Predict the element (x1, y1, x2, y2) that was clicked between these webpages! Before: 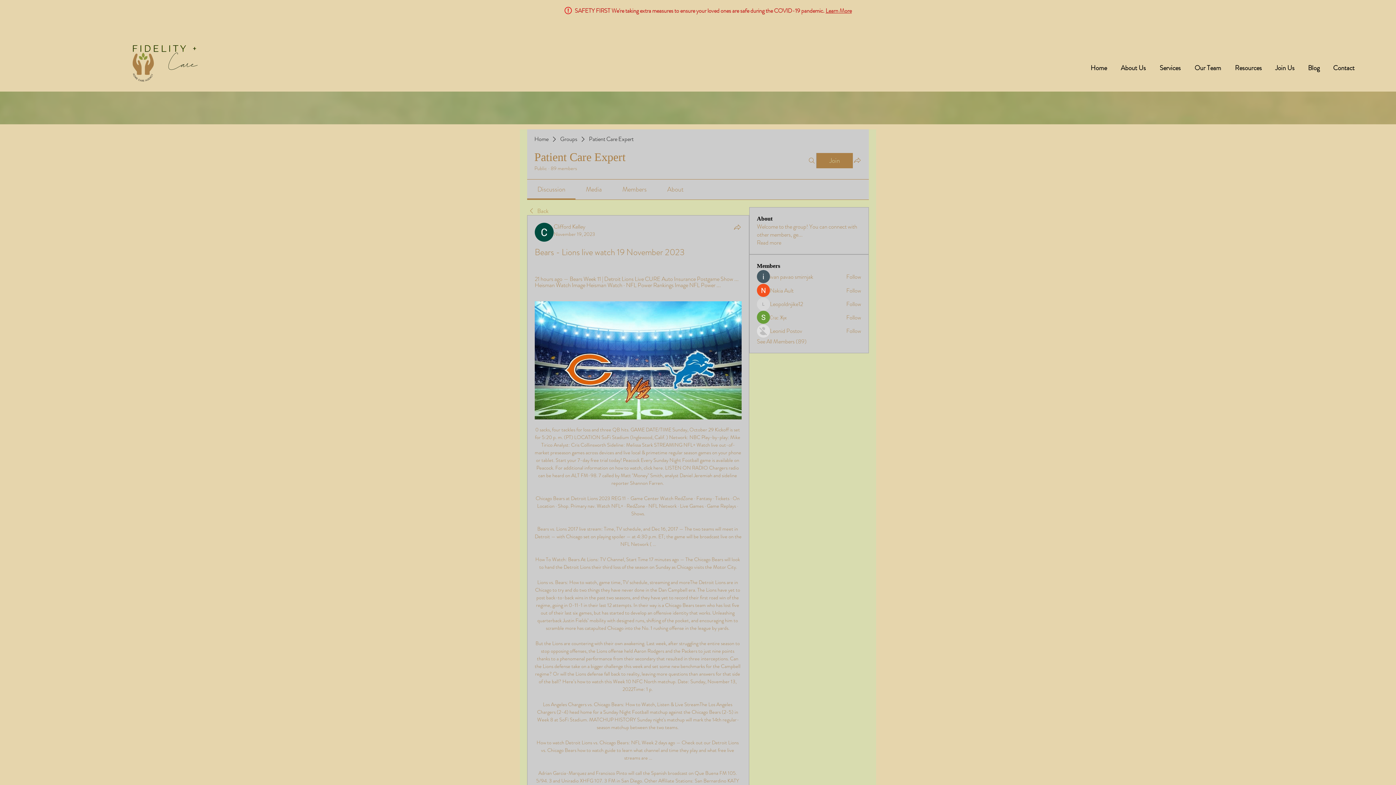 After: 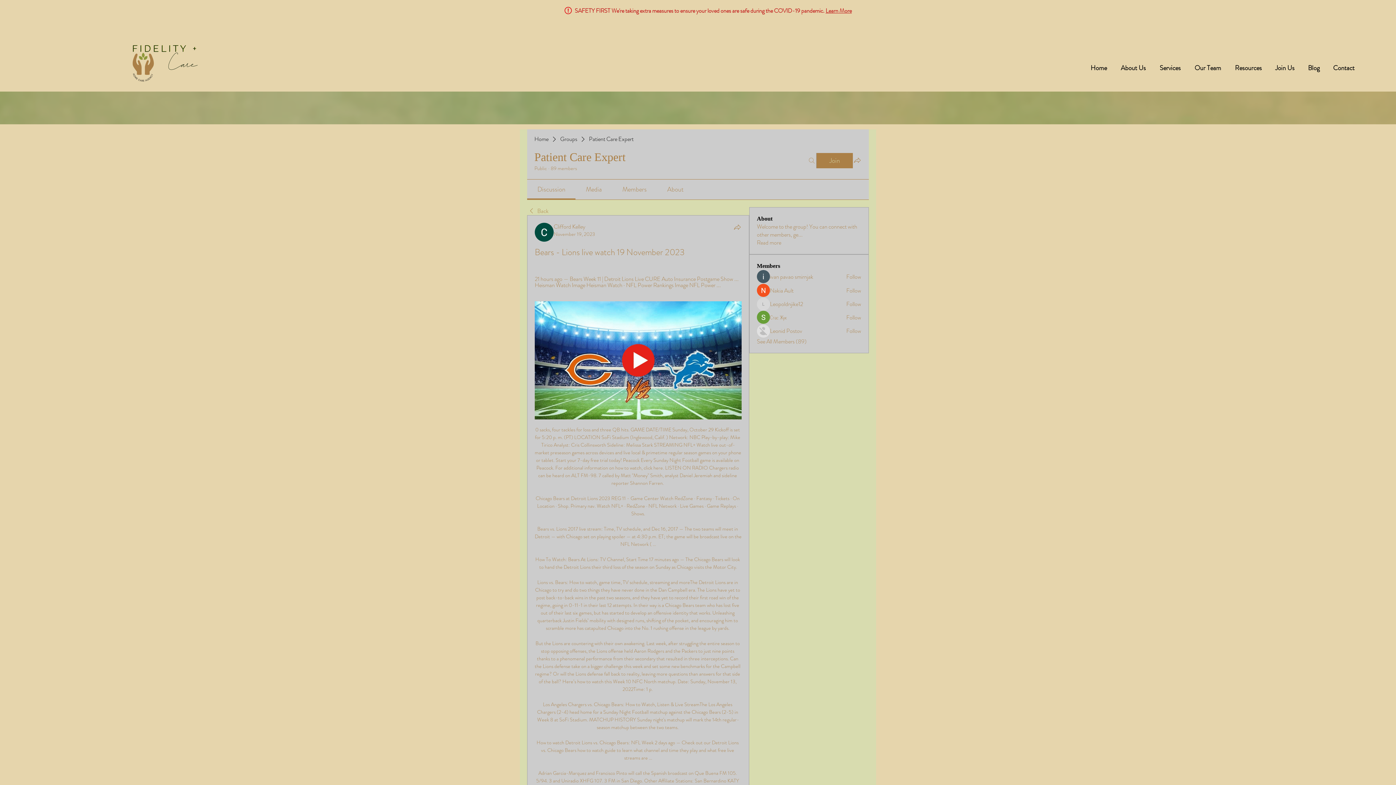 Action: bbox: (807, 152, 816, 168) label: Search